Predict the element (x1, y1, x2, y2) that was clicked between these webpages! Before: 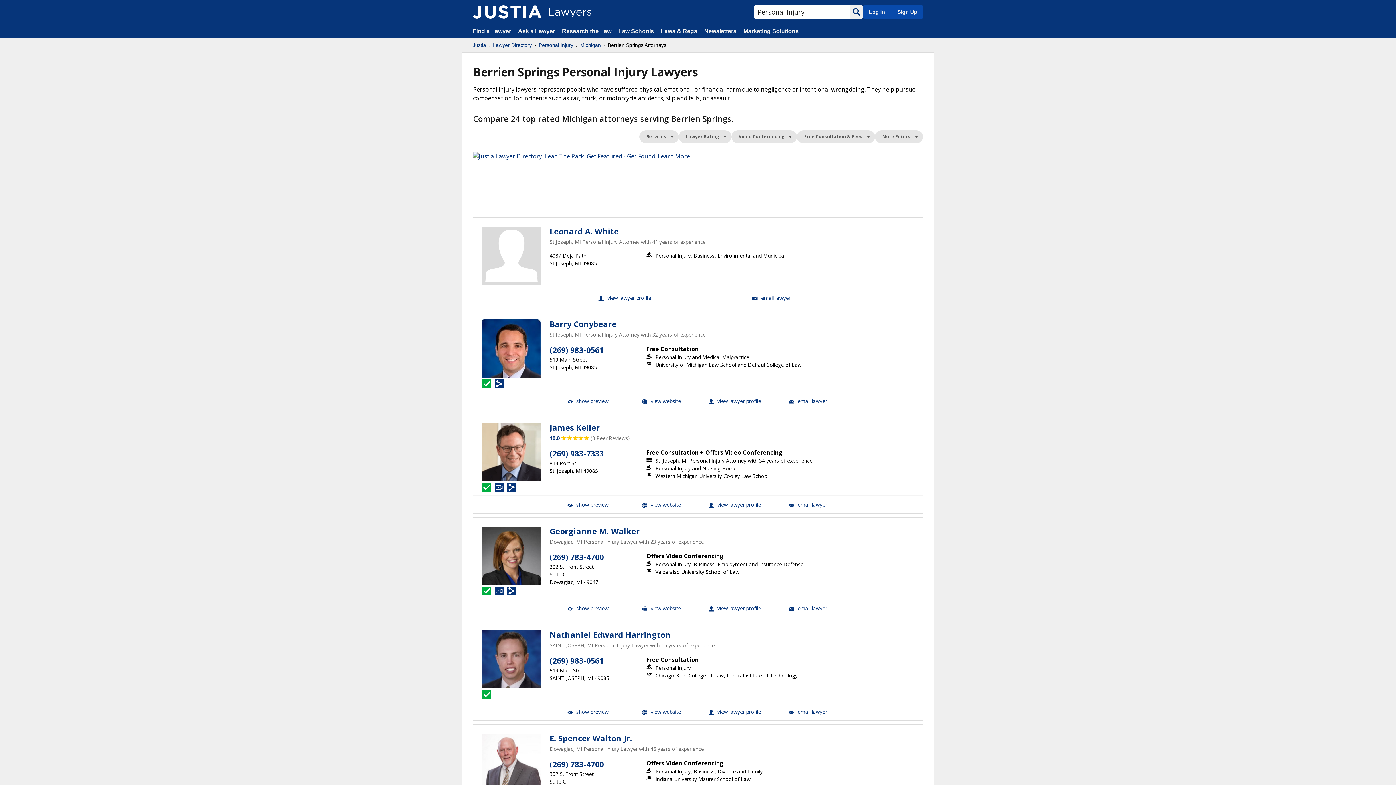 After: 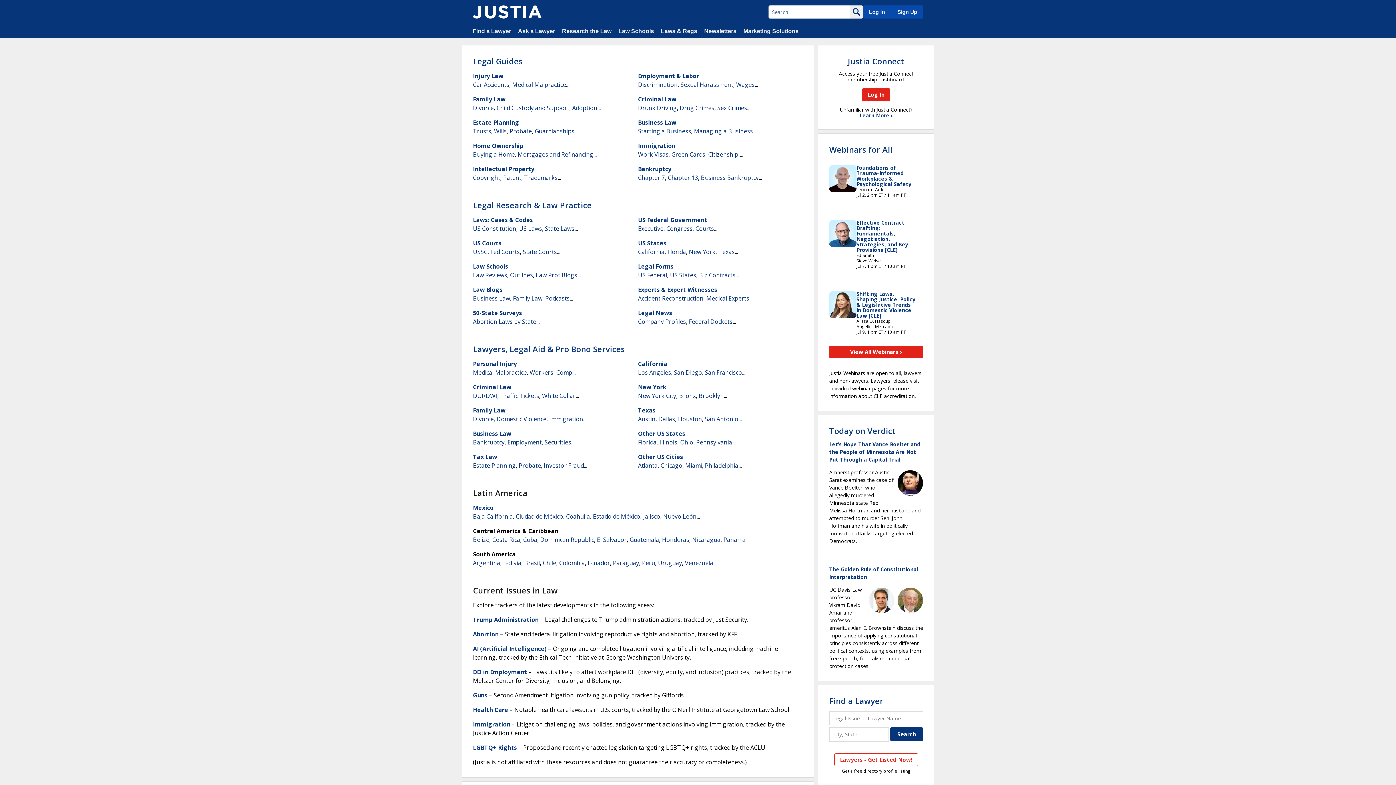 Action: label: Justia bbox: (472, 41, 486, 48)